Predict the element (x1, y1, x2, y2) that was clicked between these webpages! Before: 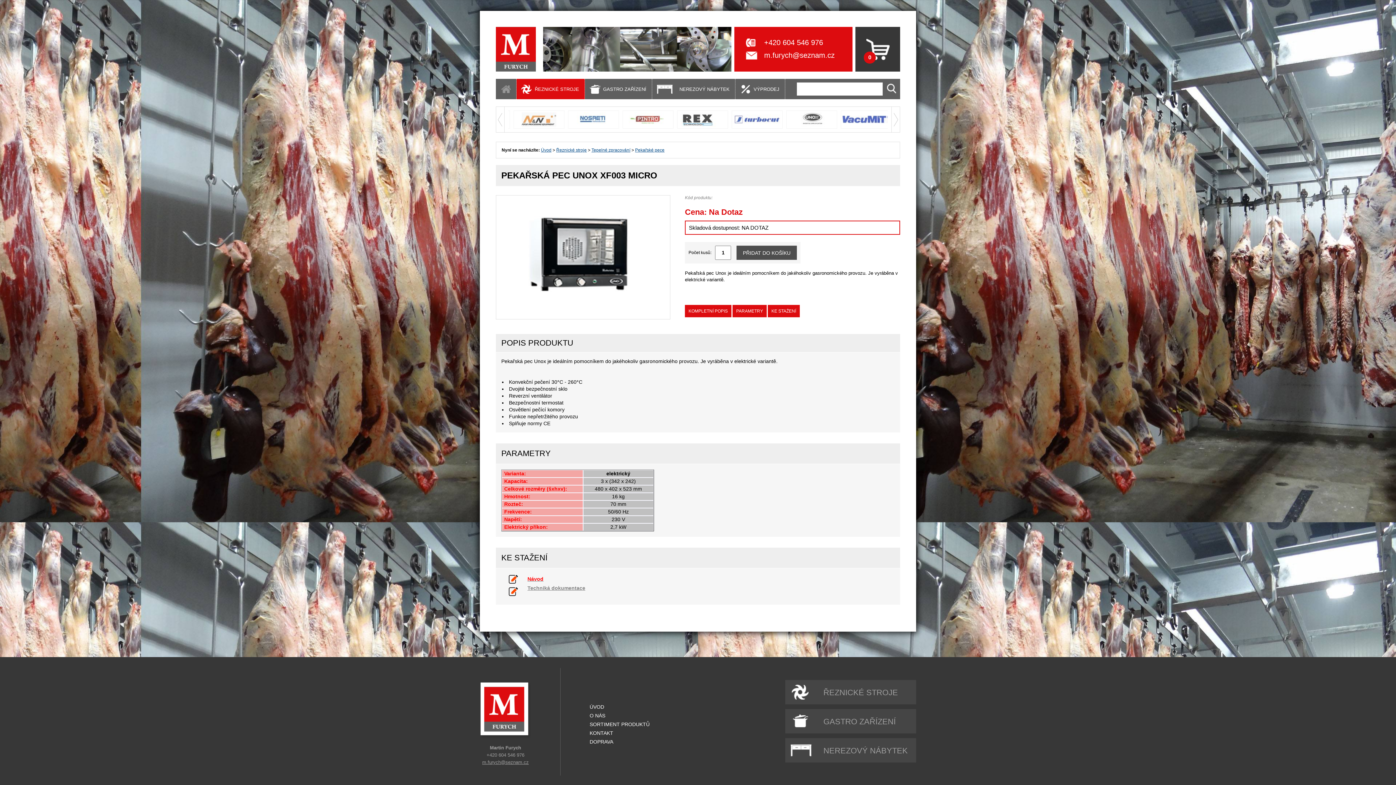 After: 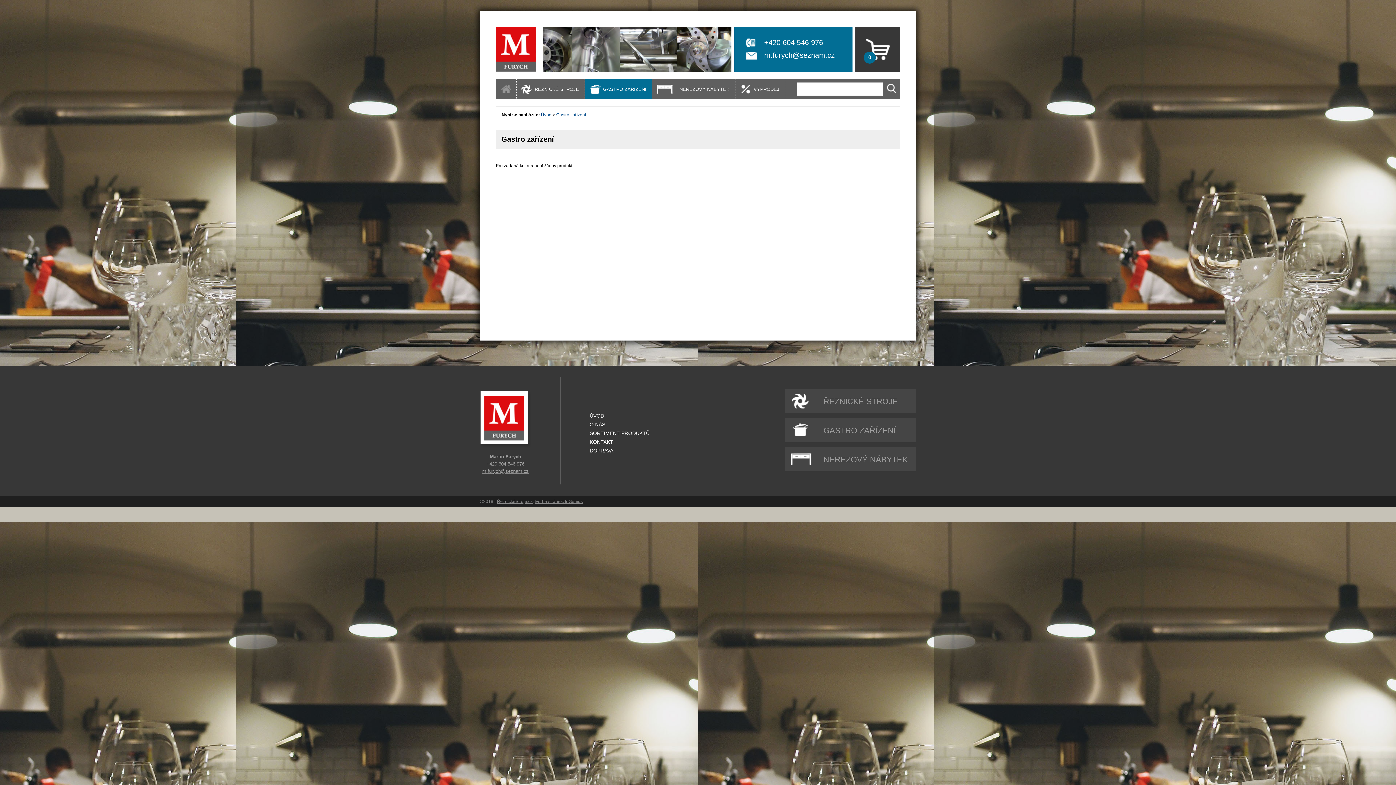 Action: bbox: (785, 709, 916, 733) label: GASTRO ZAŘÍZENÍ